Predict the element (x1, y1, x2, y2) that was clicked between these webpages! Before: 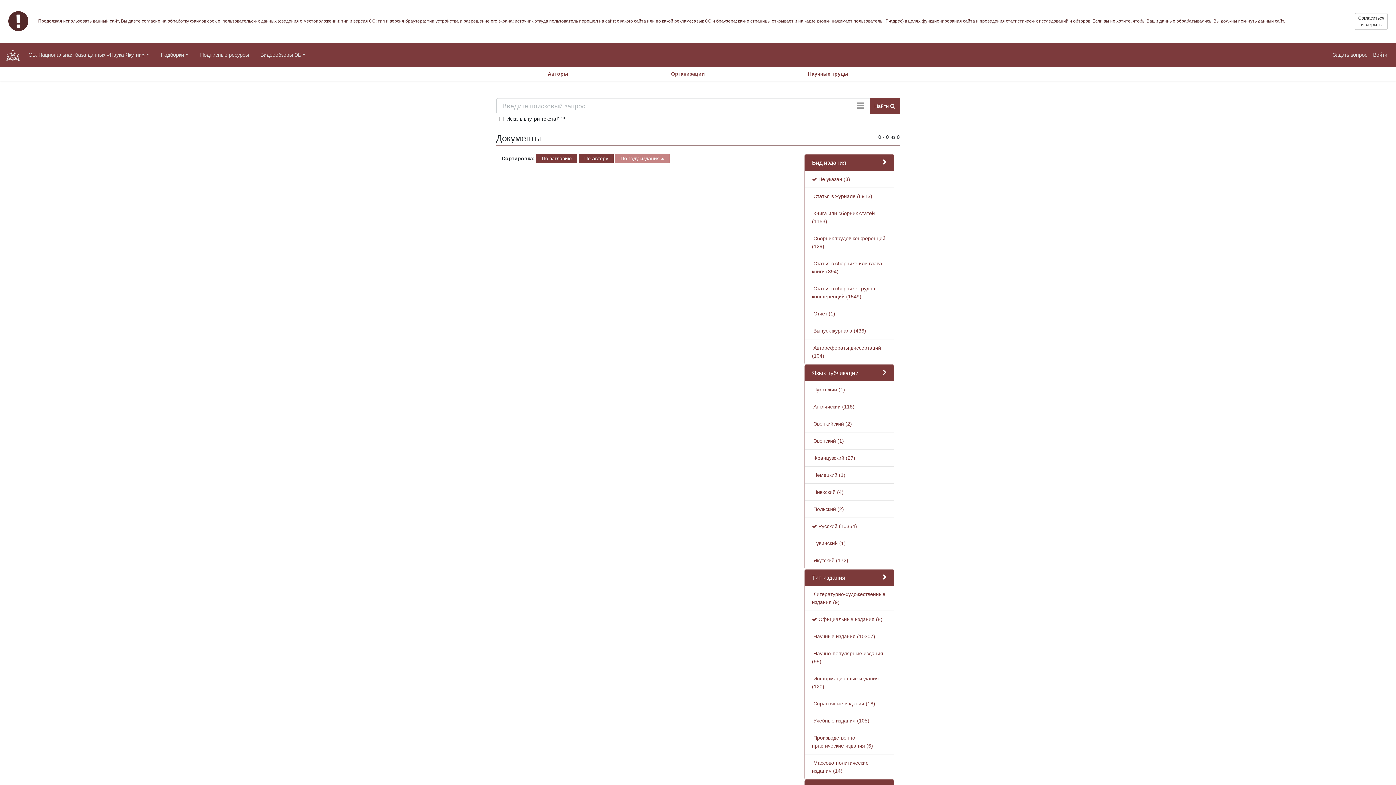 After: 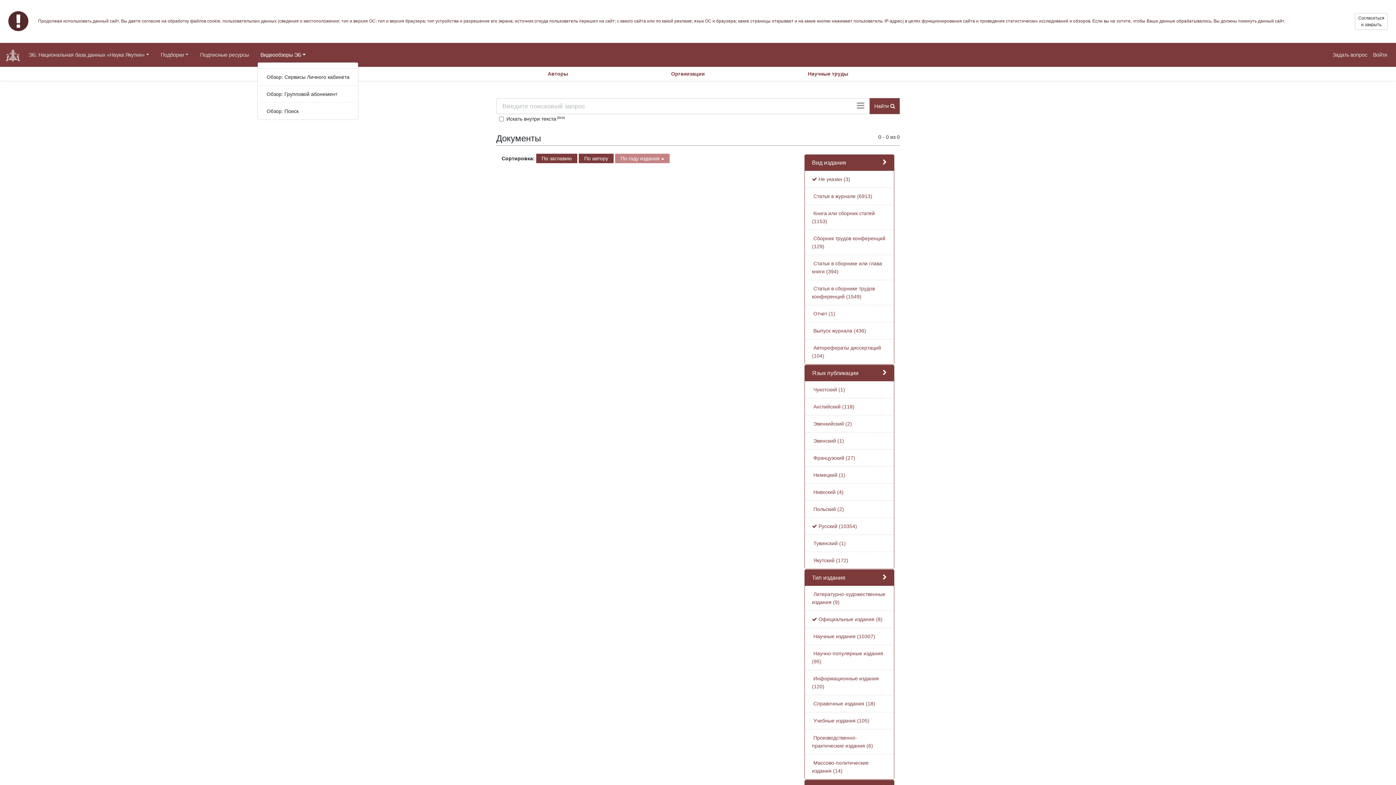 Action: label: Видеообзоры ЭБ bbox: (257, 47, 308, 62)